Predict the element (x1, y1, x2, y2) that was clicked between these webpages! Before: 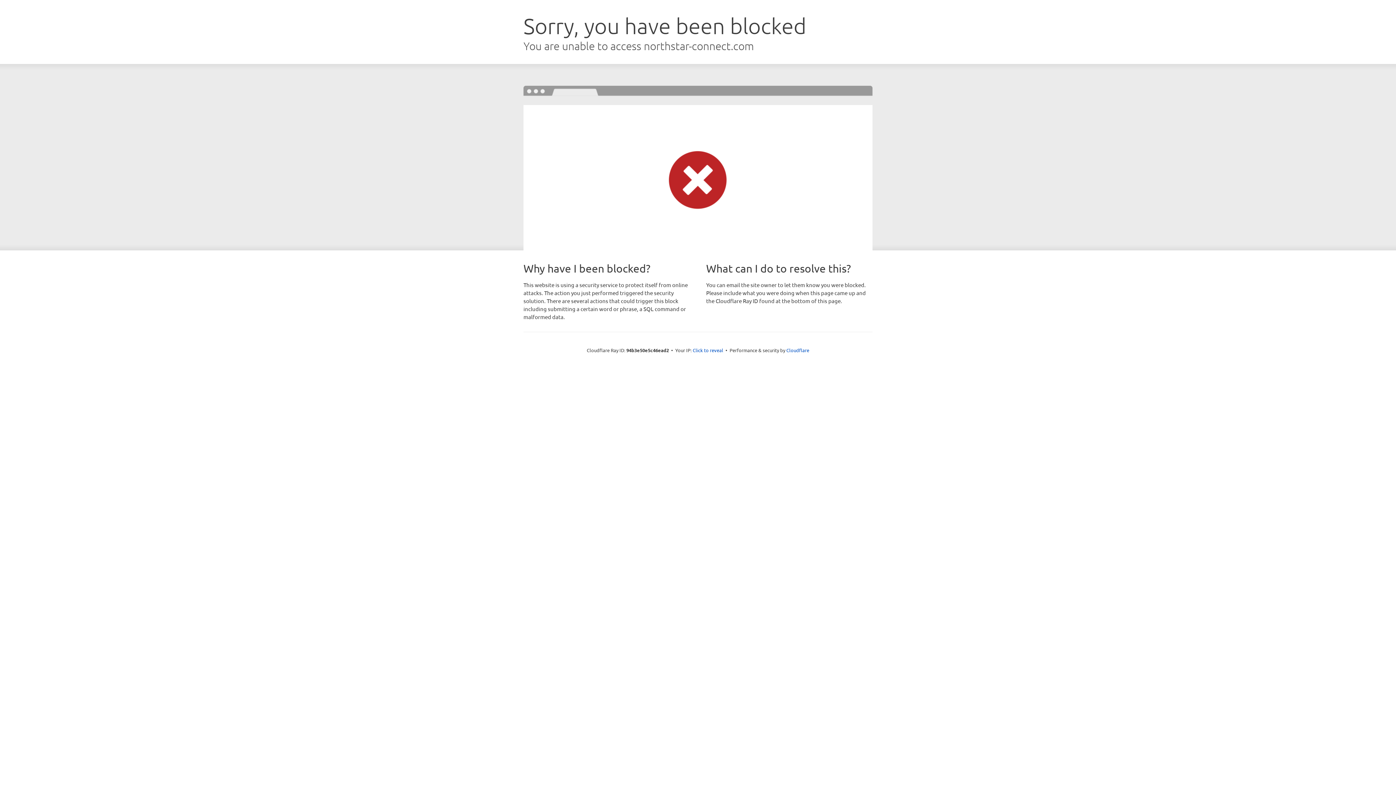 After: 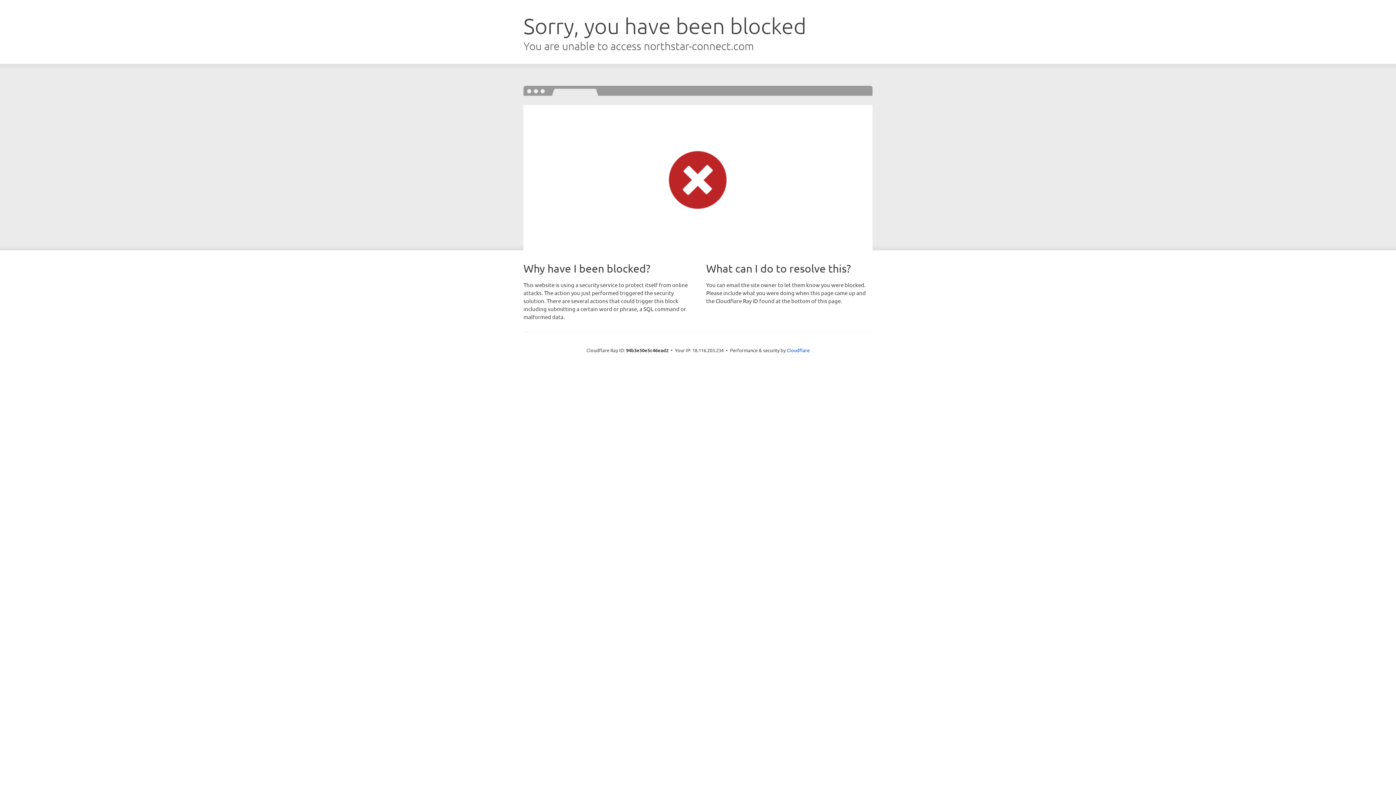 Action: label: Click to reveal bbox: (692, 346, 723, 353)